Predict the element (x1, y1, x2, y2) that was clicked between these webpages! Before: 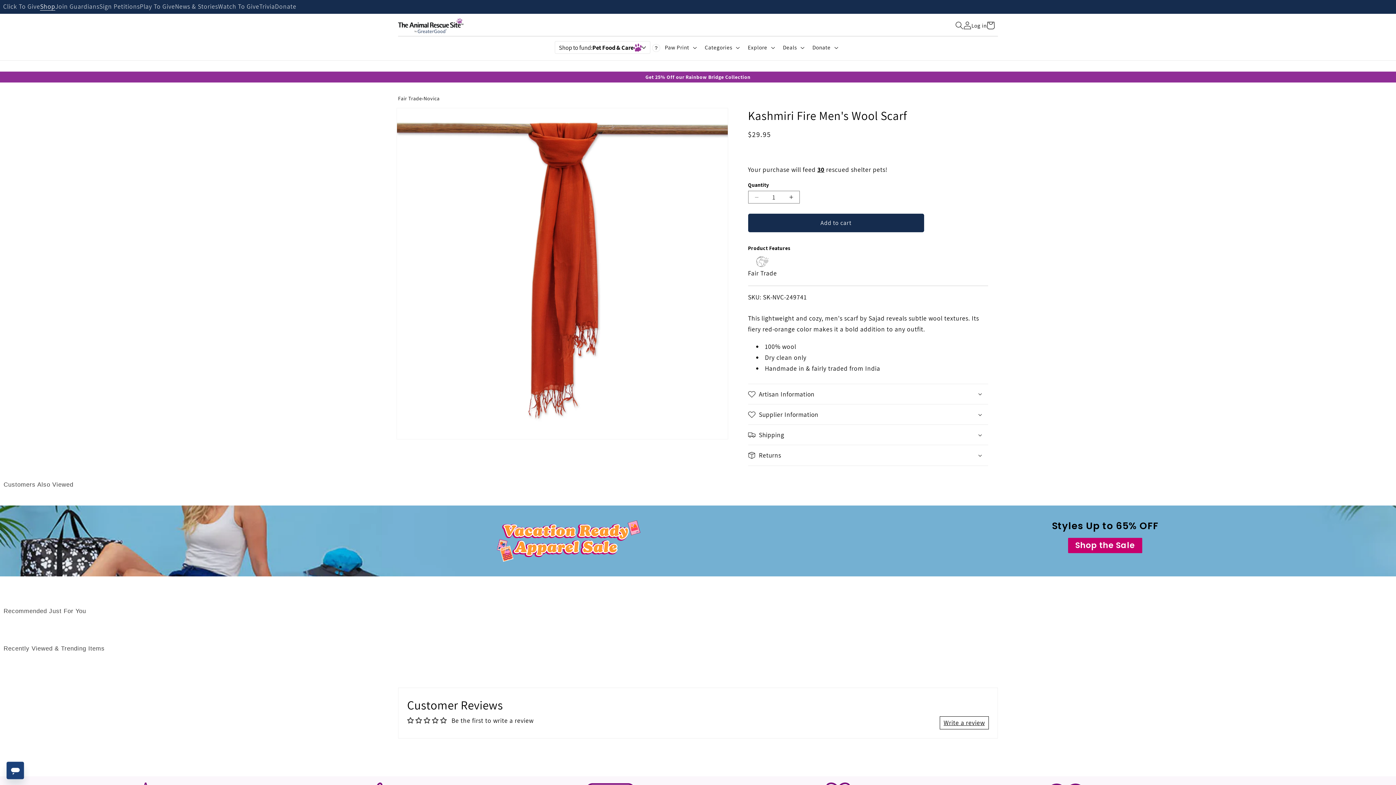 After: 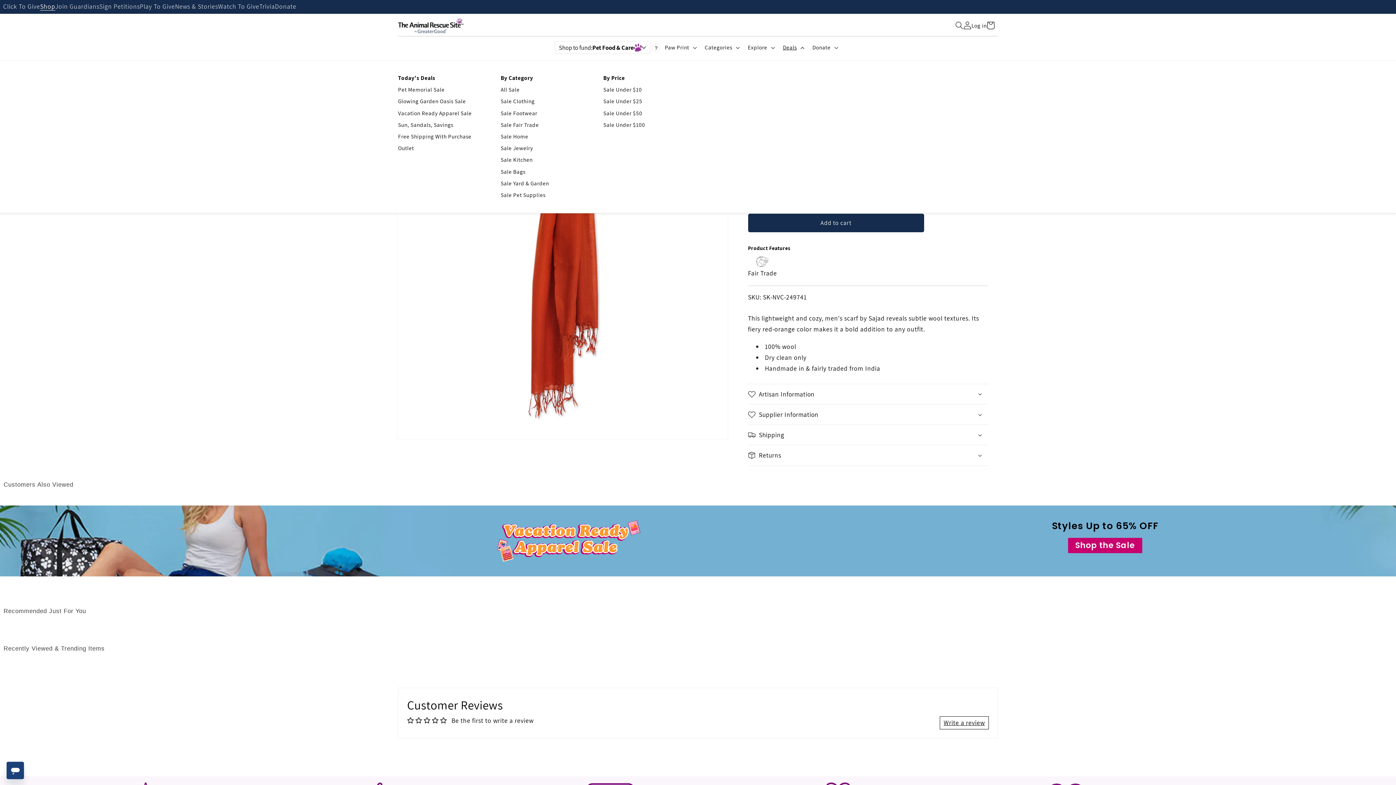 Action: bbox: (778, 39, 807, 55) label: Deals